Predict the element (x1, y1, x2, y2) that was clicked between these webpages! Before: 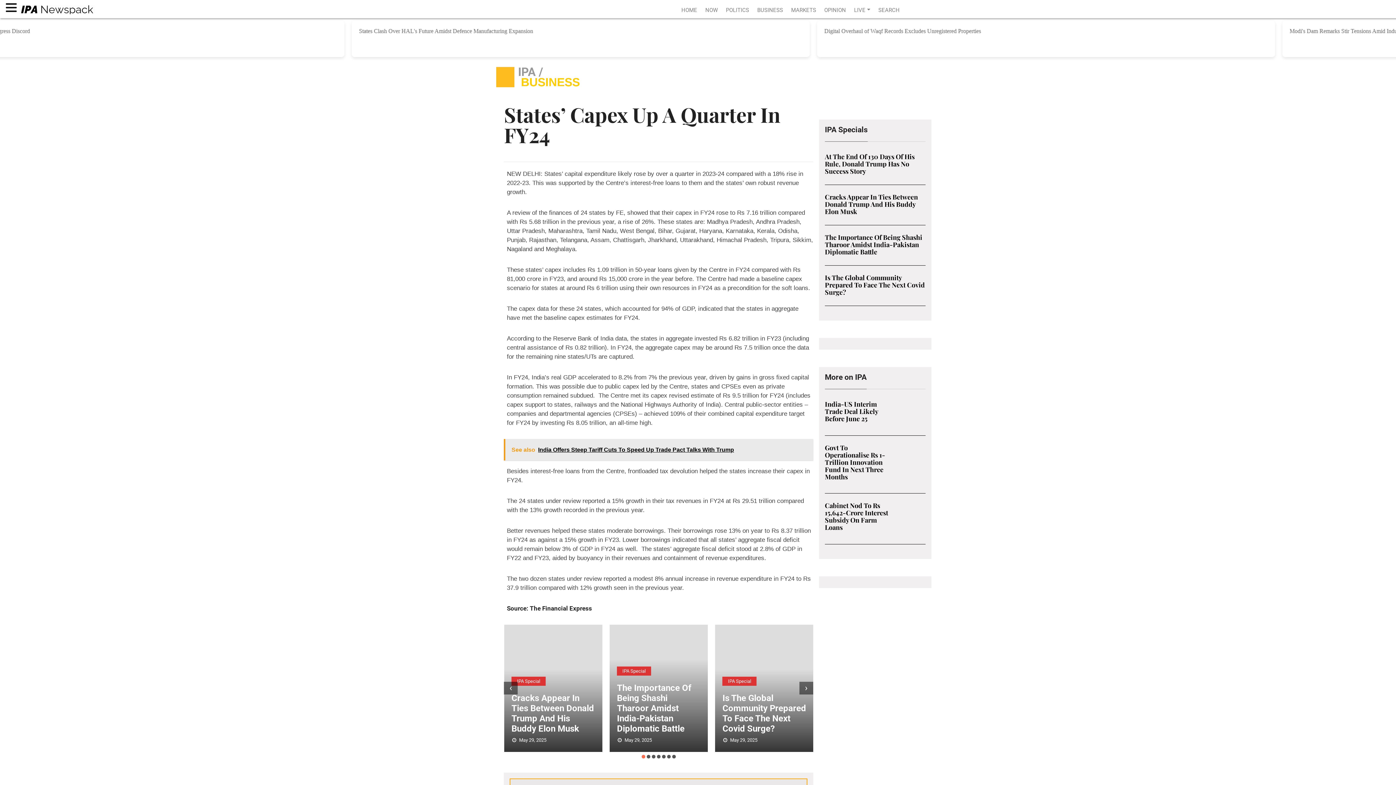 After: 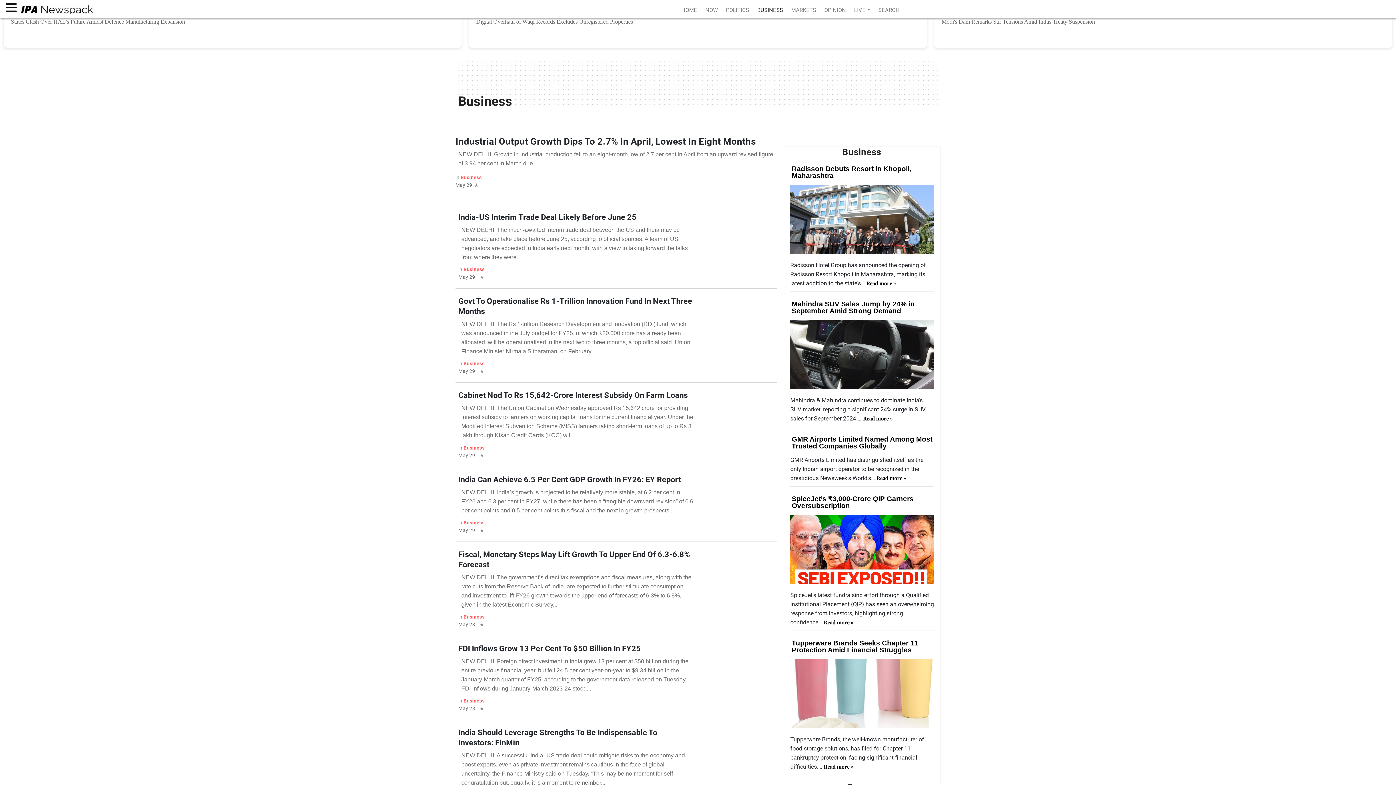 Action: bbox: (521, 75, 580, 88) label: BUSINESS